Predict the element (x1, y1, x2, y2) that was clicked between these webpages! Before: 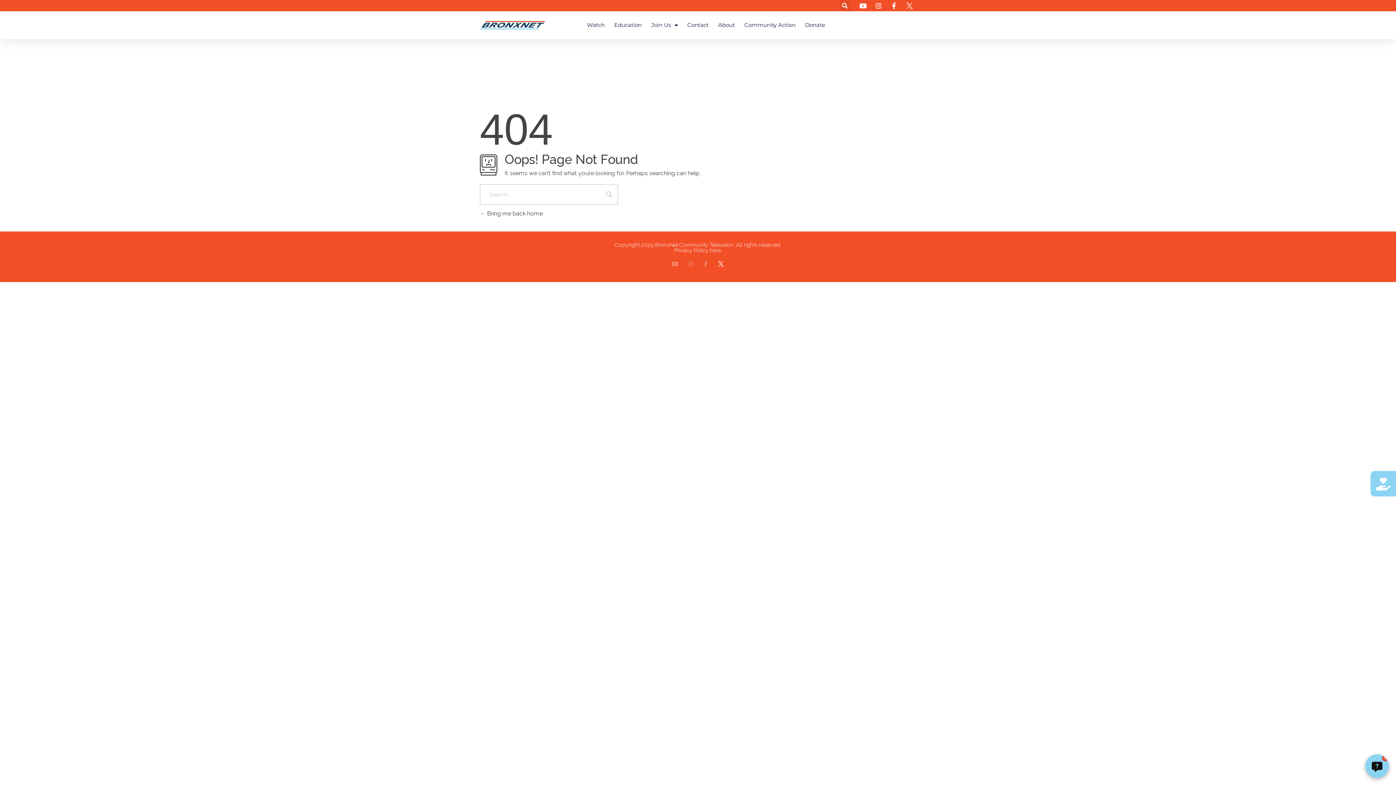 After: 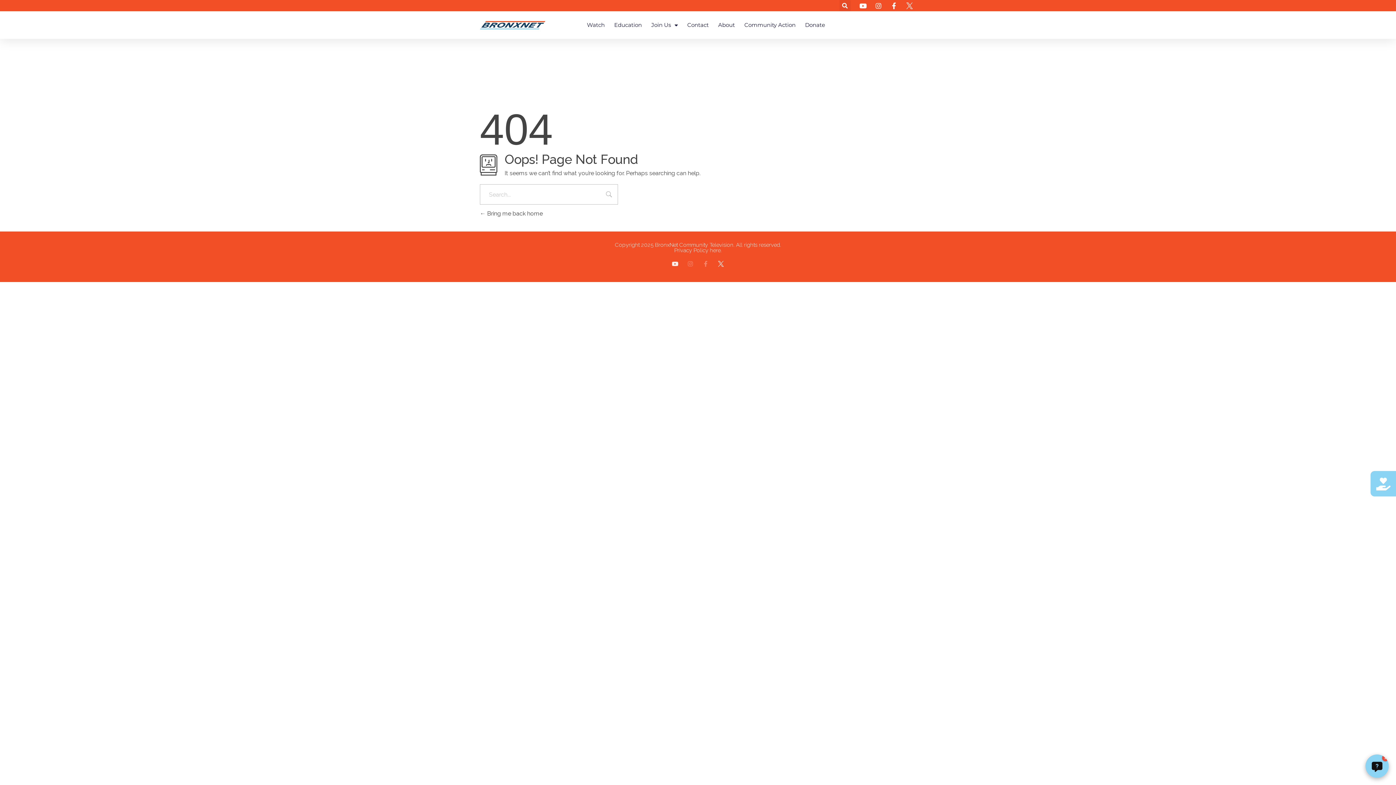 Action: label: Youtube bbox: (672, 261, 678, 266)